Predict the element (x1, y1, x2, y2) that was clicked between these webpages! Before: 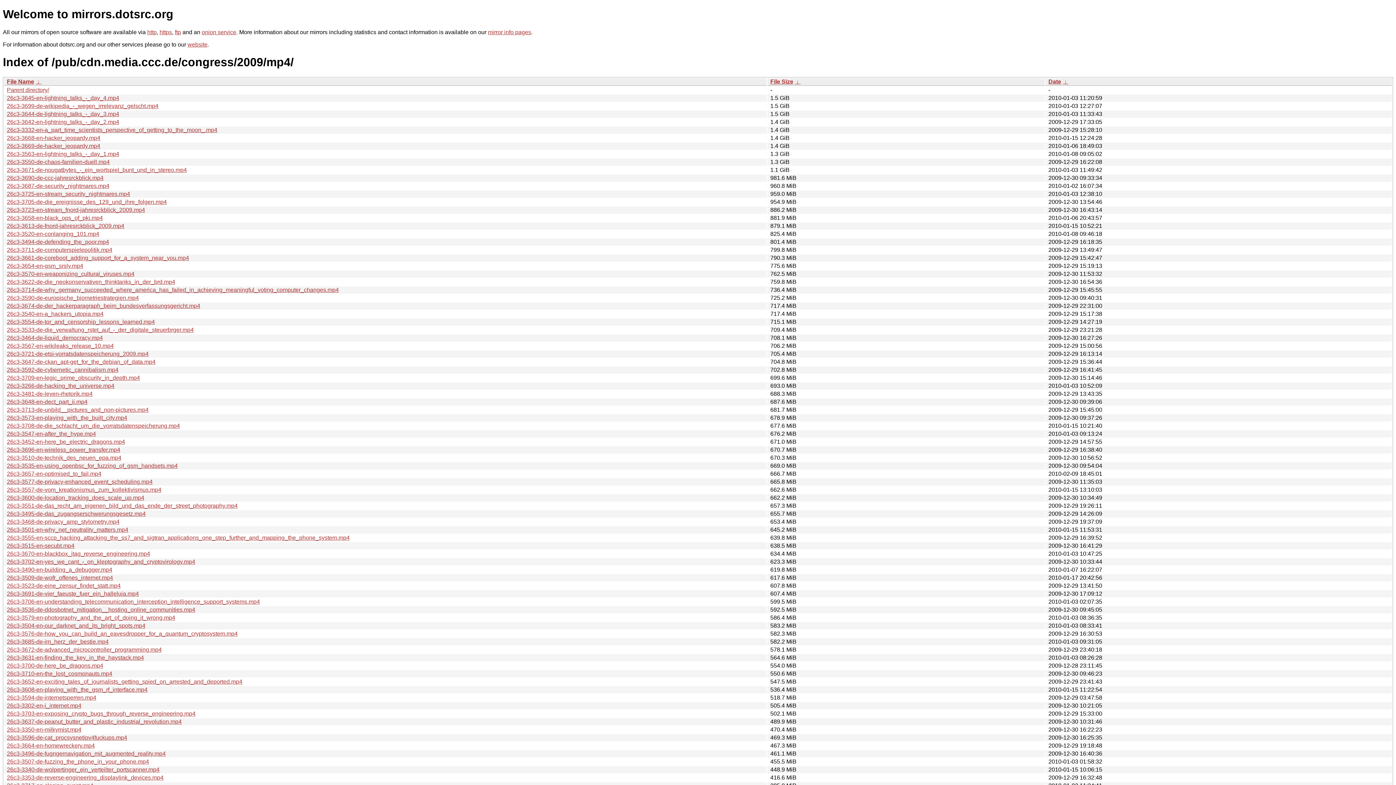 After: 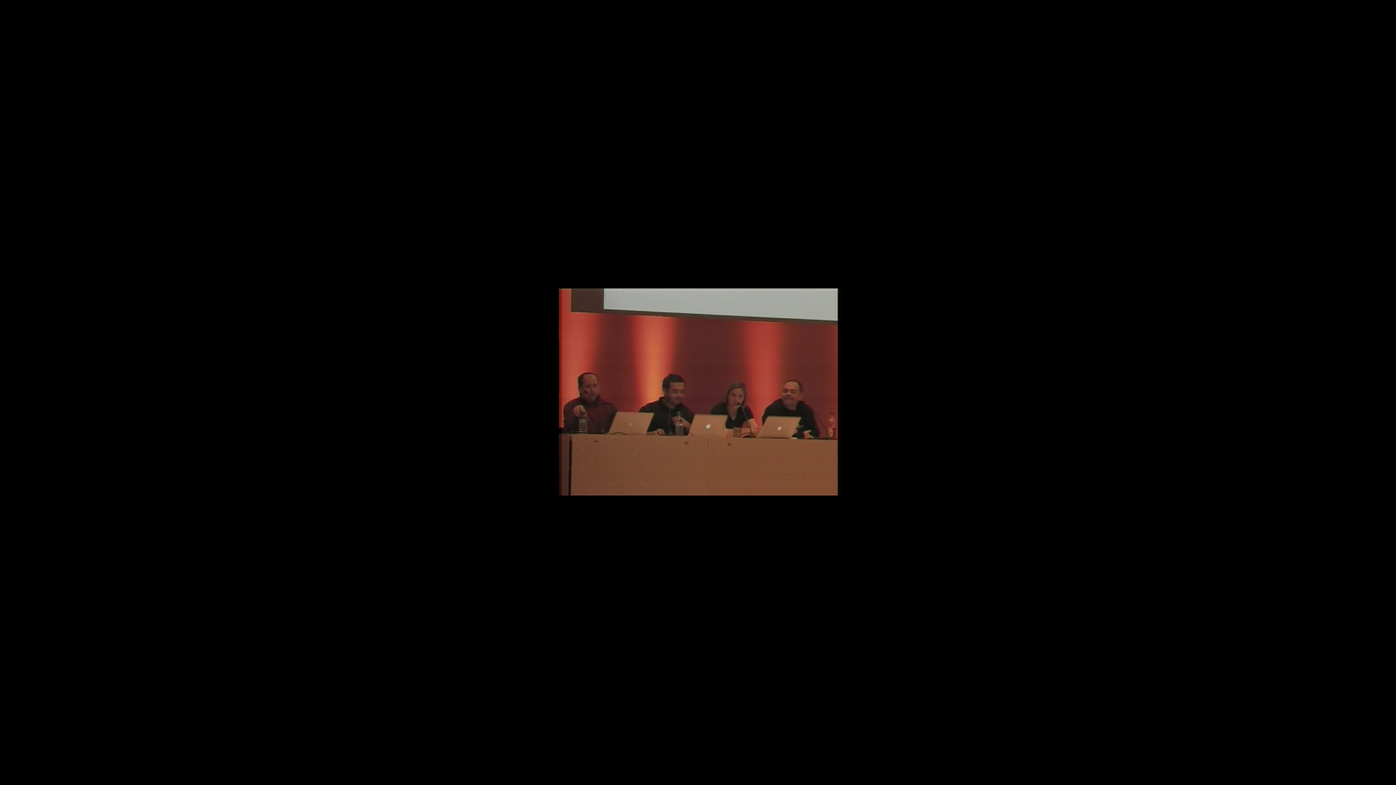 Action: bbox: (6, 174, 103, 181) label: 26c3-3690-de-ccc-jahresrckblick.mp4